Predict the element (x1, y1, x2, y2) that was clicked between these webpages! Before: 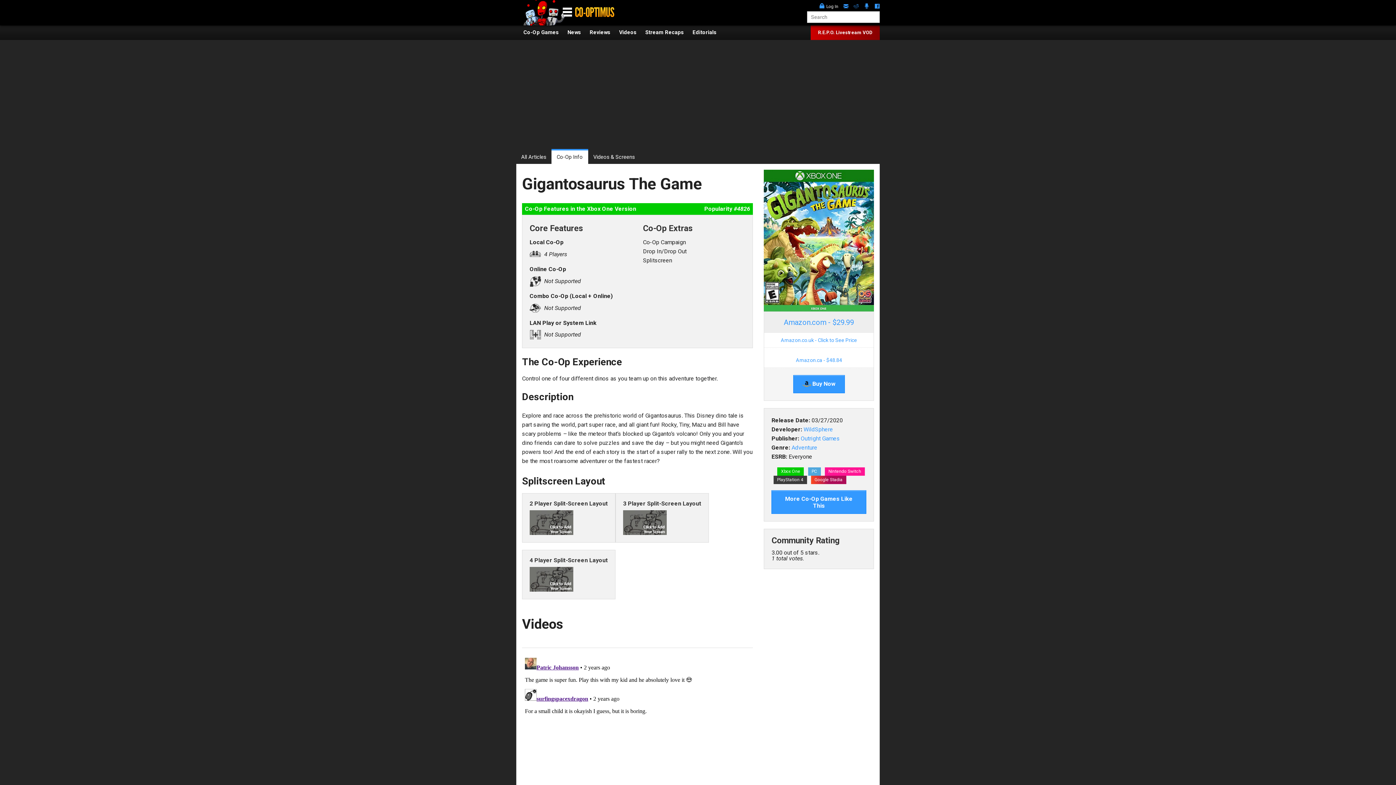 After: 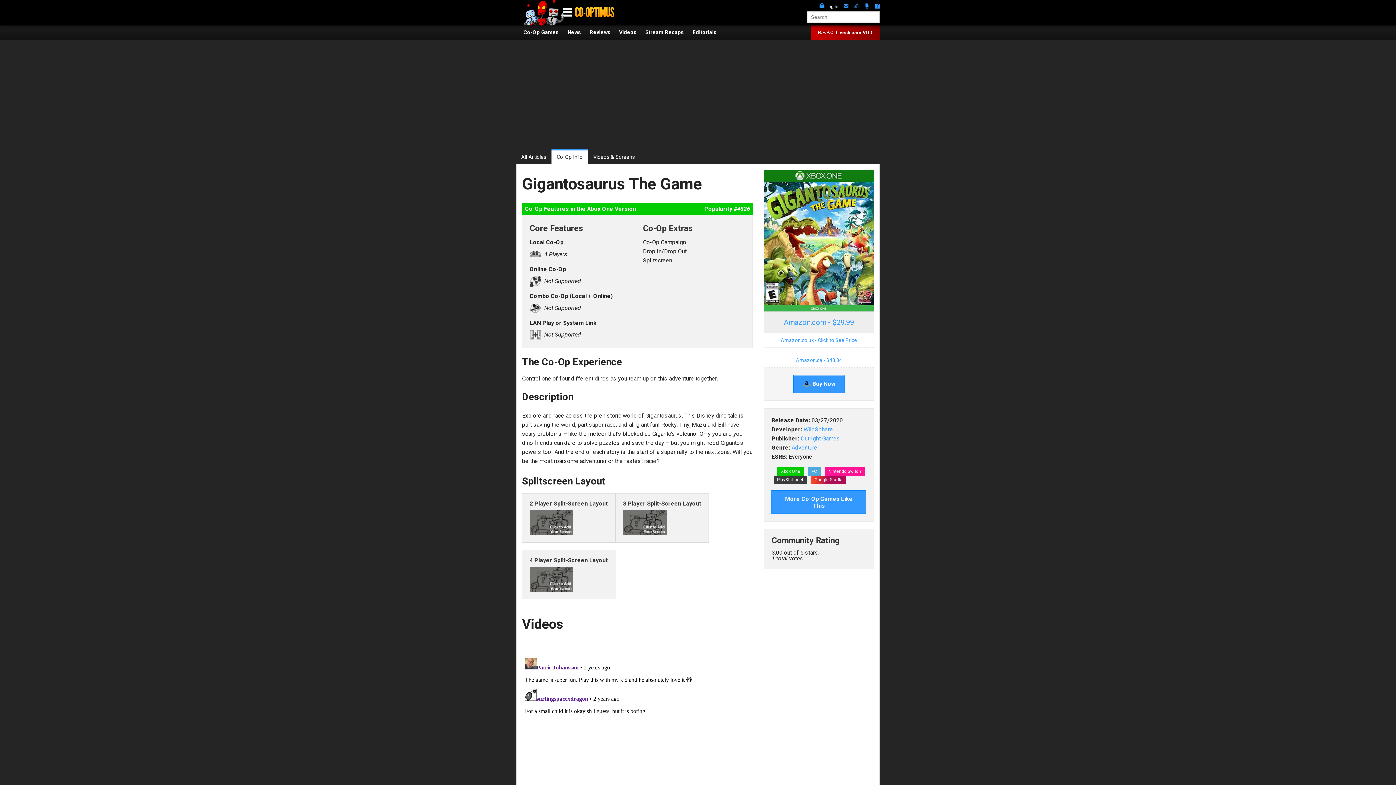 Action: bbox: (522, 606, 523, 612) label:  